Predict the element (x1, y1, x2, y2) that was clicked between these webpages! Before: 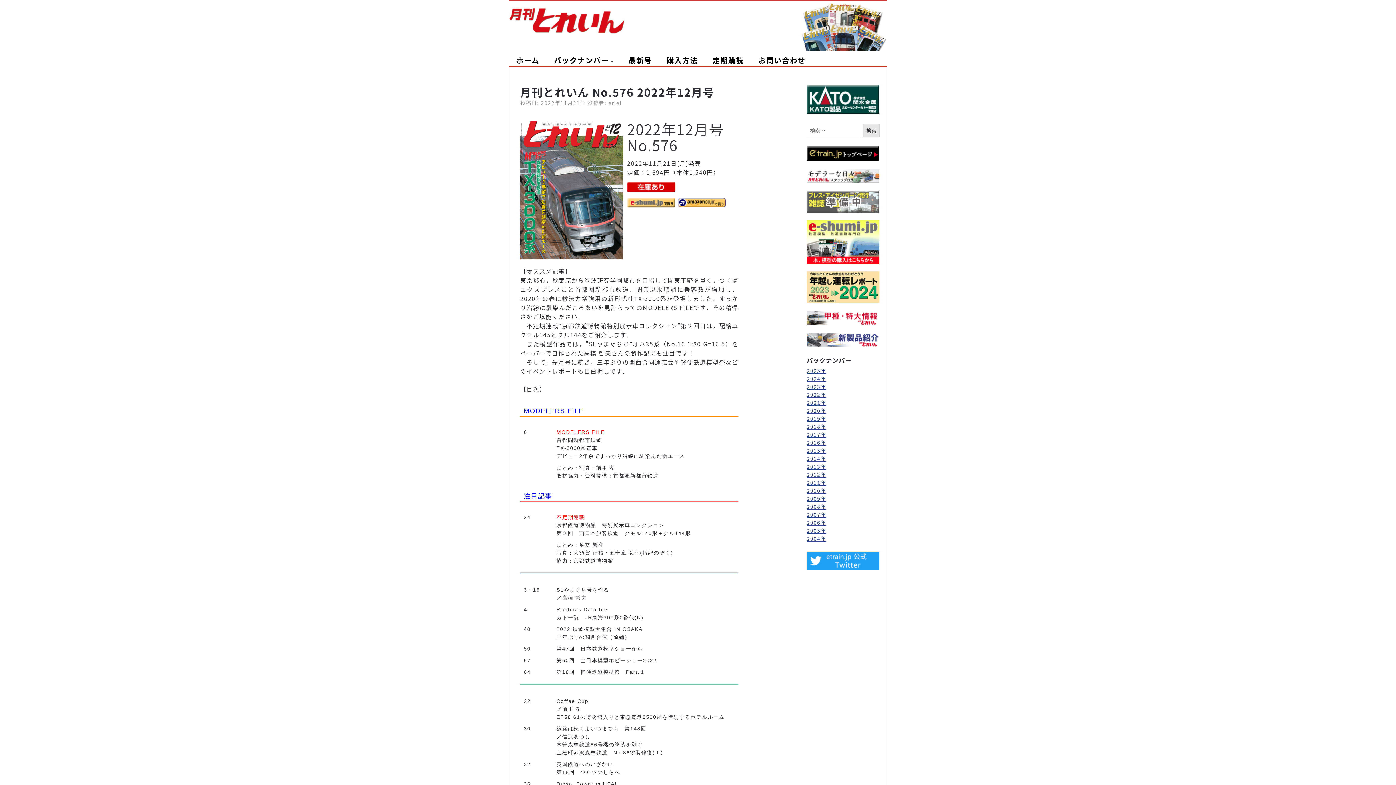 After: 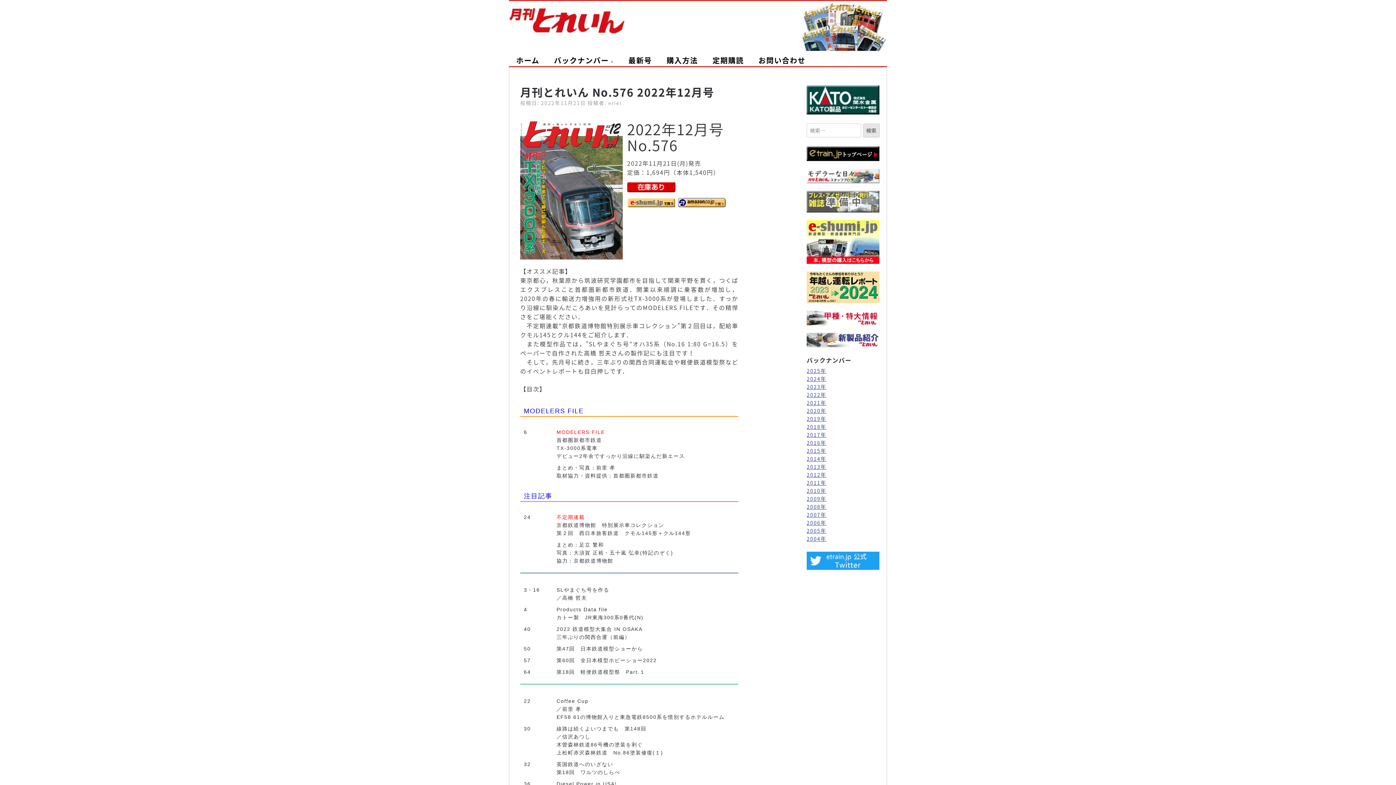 Action: bbox: (806, 256, 879, 263)